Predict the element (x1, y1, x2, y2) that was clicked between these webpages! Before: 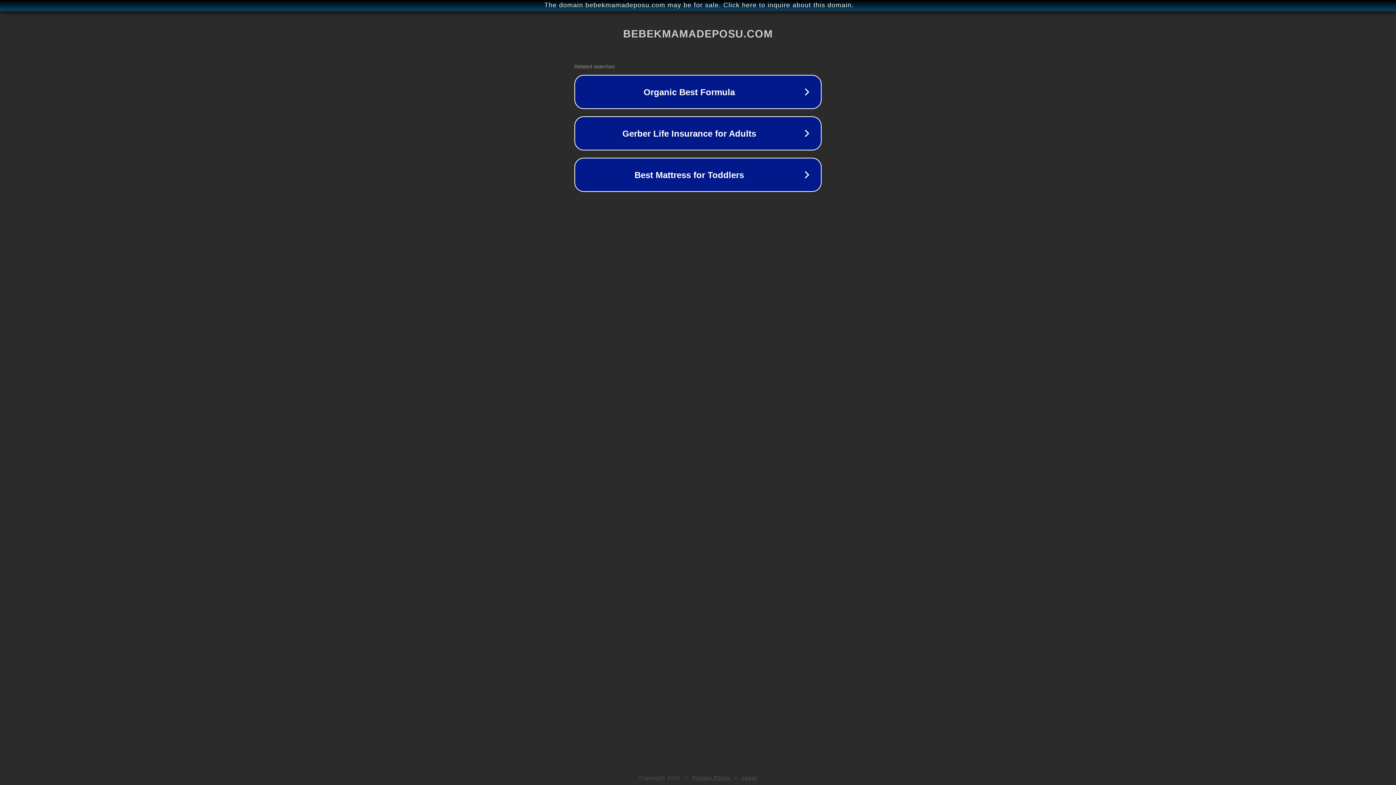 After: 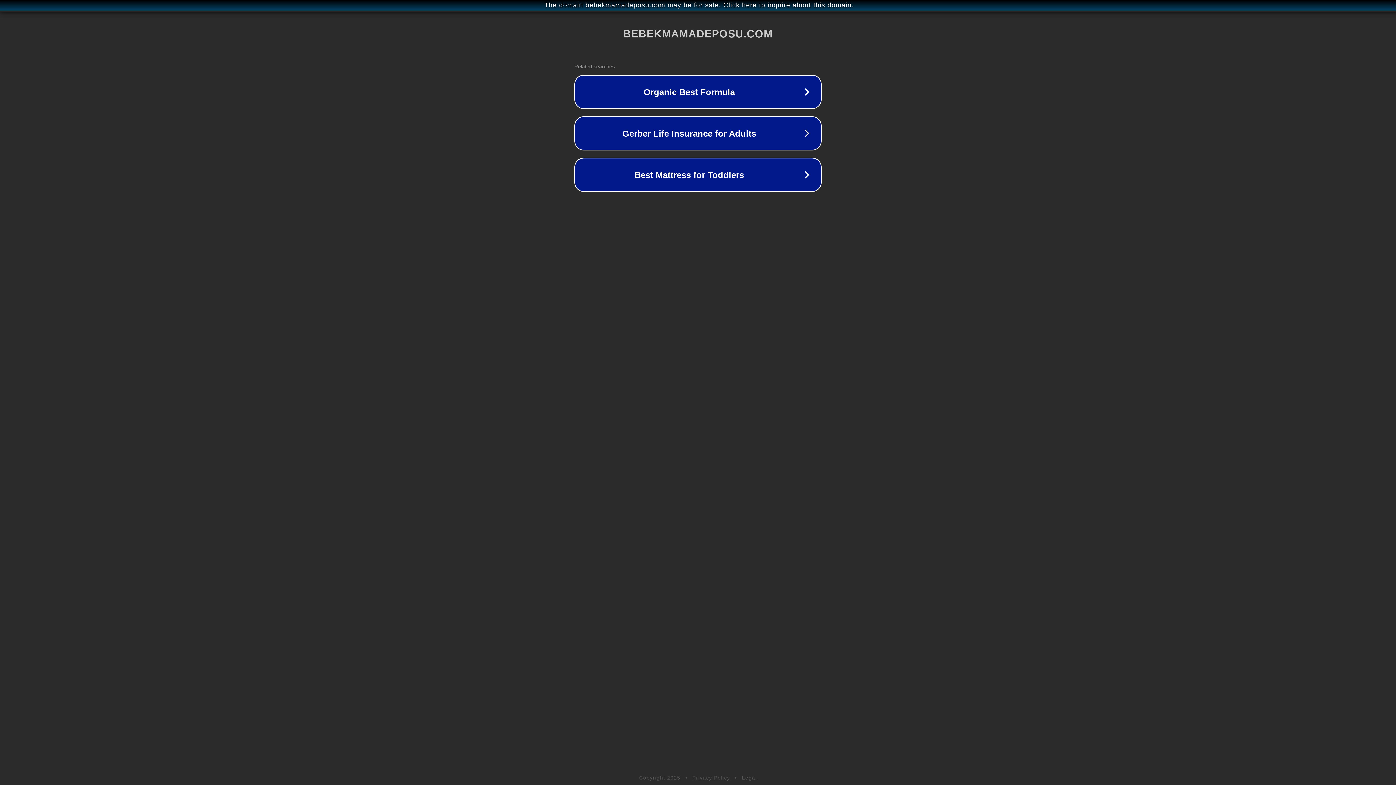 Action: label: Legal bbox: (742, 775, 757, 781)